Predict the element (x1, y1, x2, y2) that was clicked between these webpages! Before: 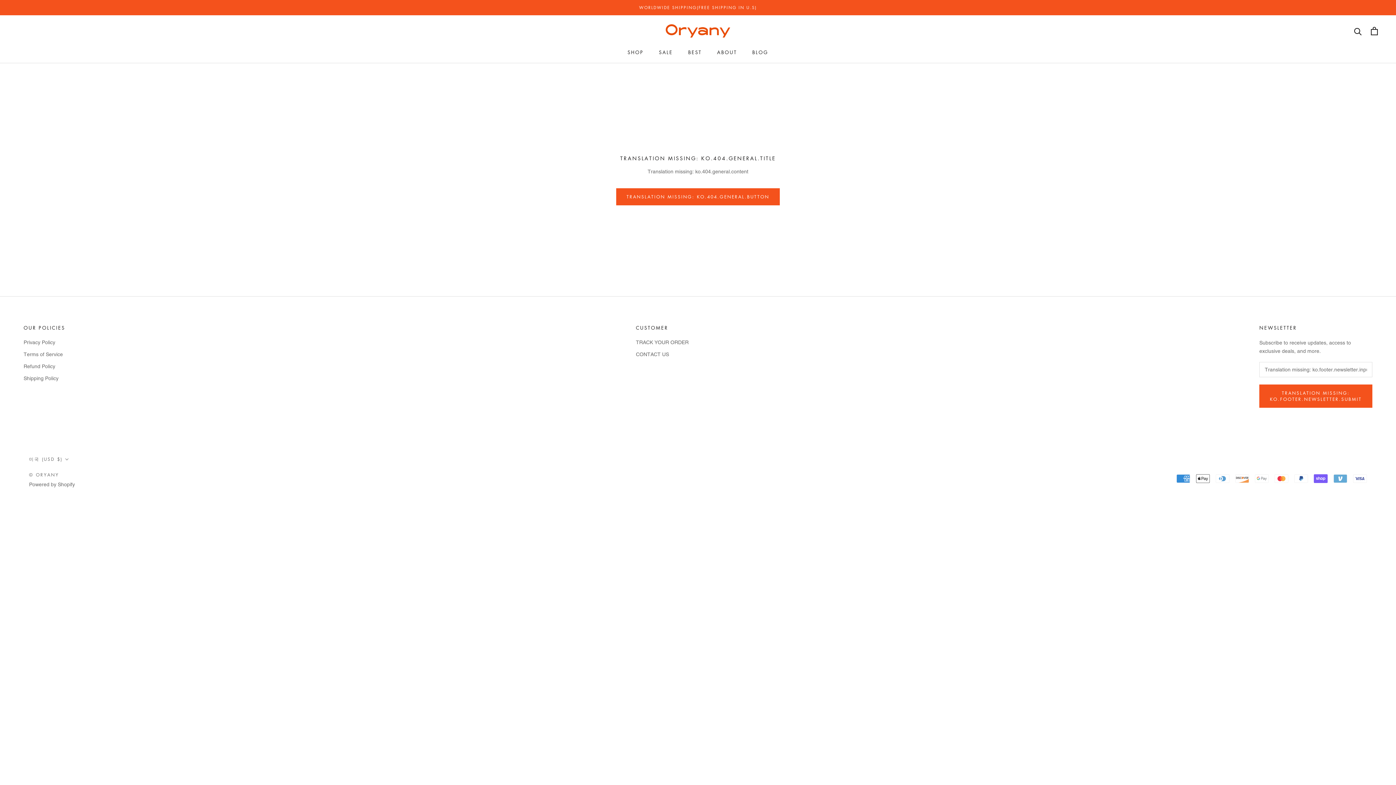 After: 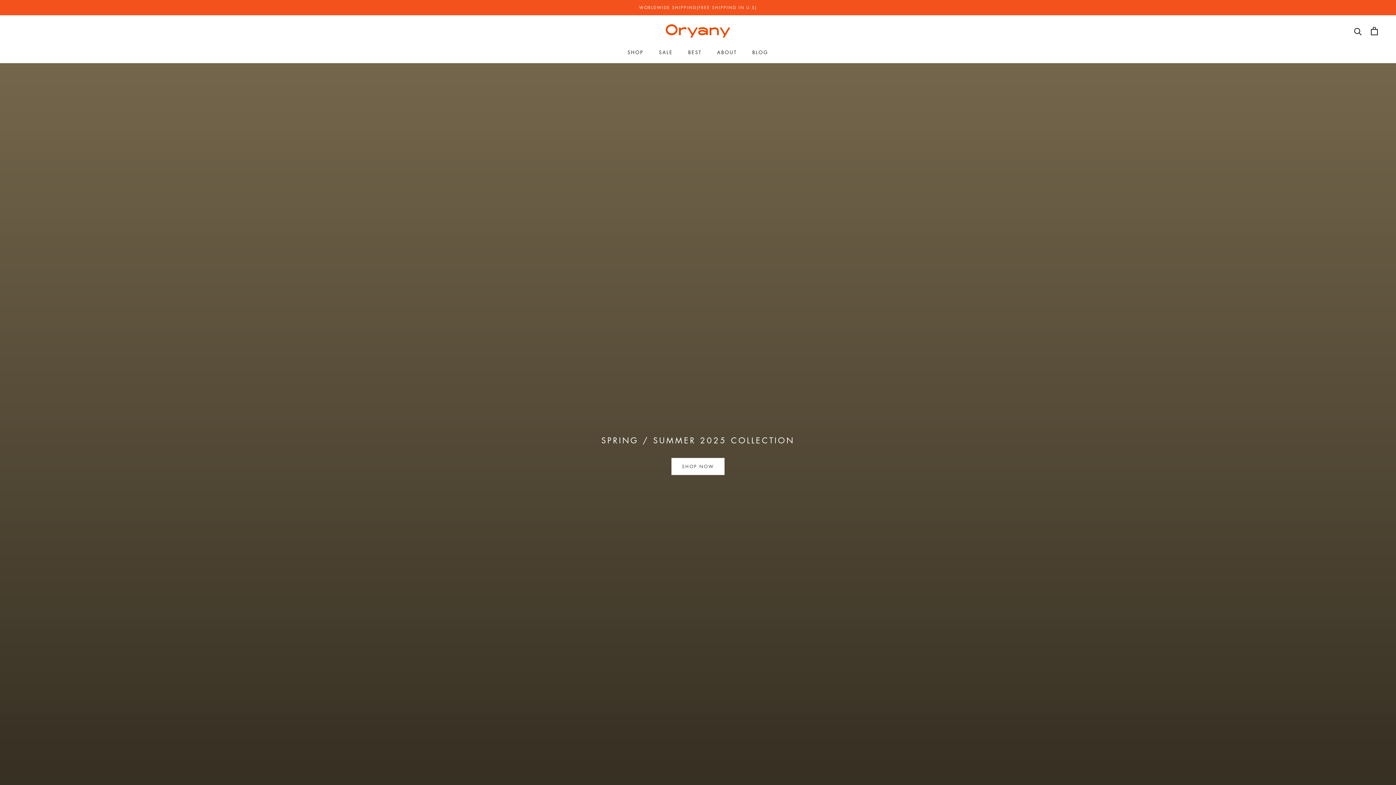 Action: bbox: (661, 21, 734, 40)